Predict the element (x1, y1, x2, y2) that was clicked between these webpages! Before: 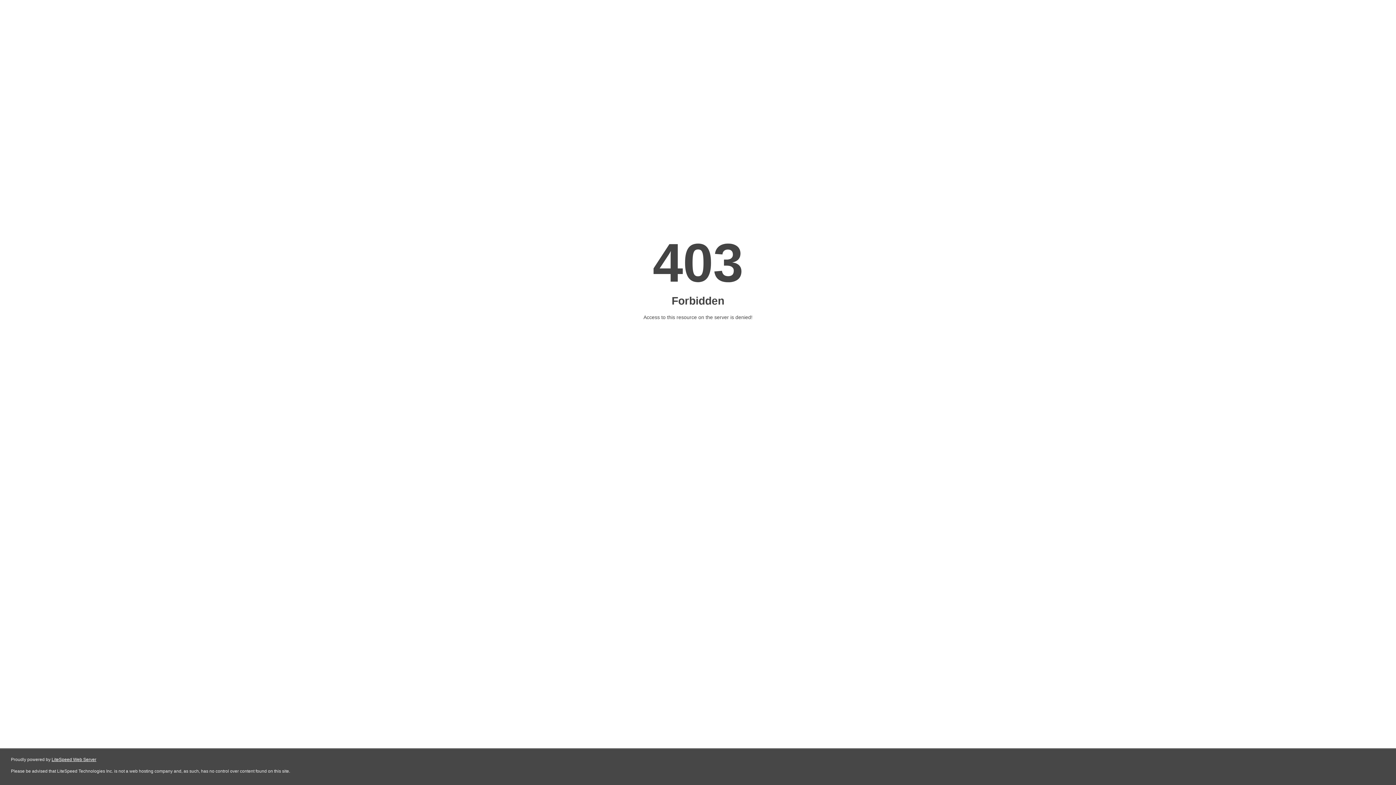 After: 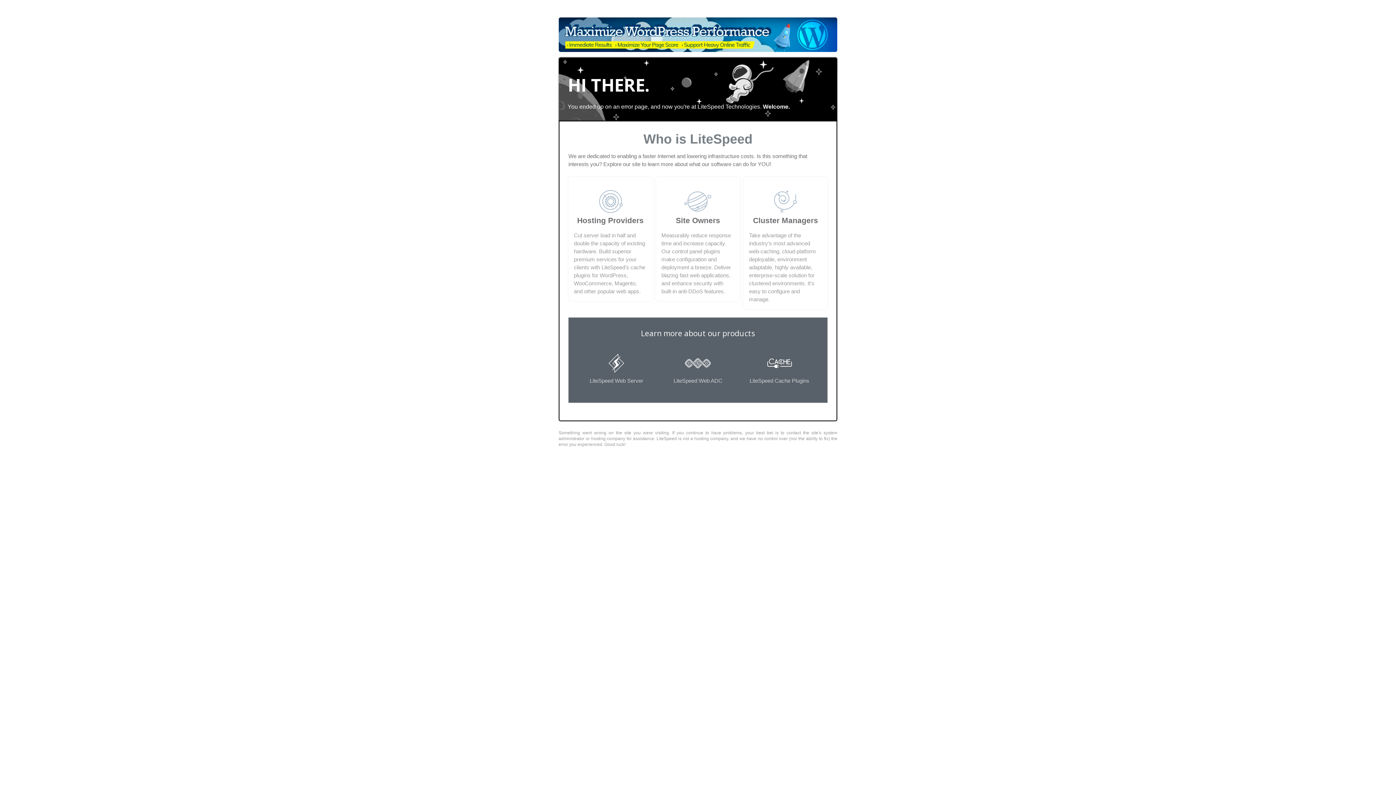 Action: label: LiteSpeed Web Server bbox: (51, 757, 96, 762)